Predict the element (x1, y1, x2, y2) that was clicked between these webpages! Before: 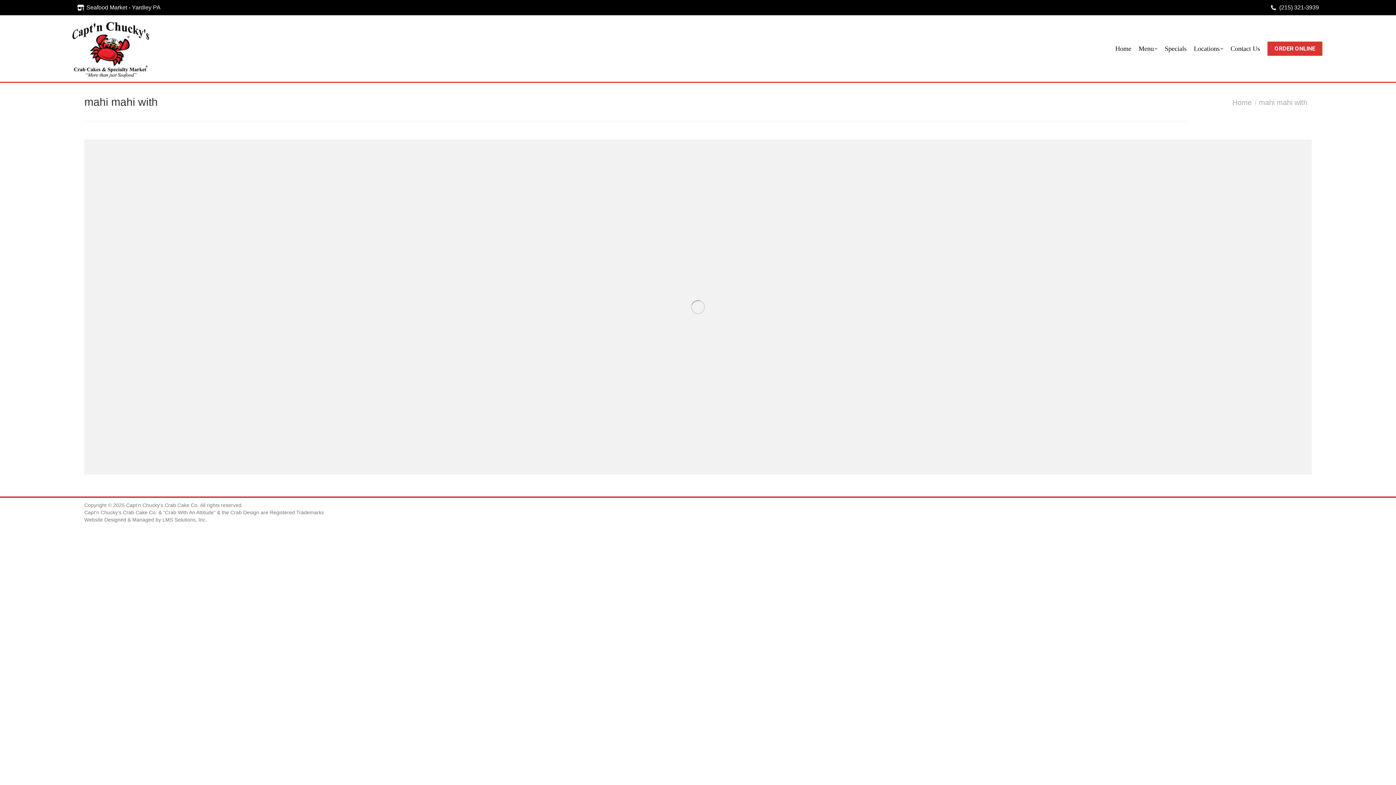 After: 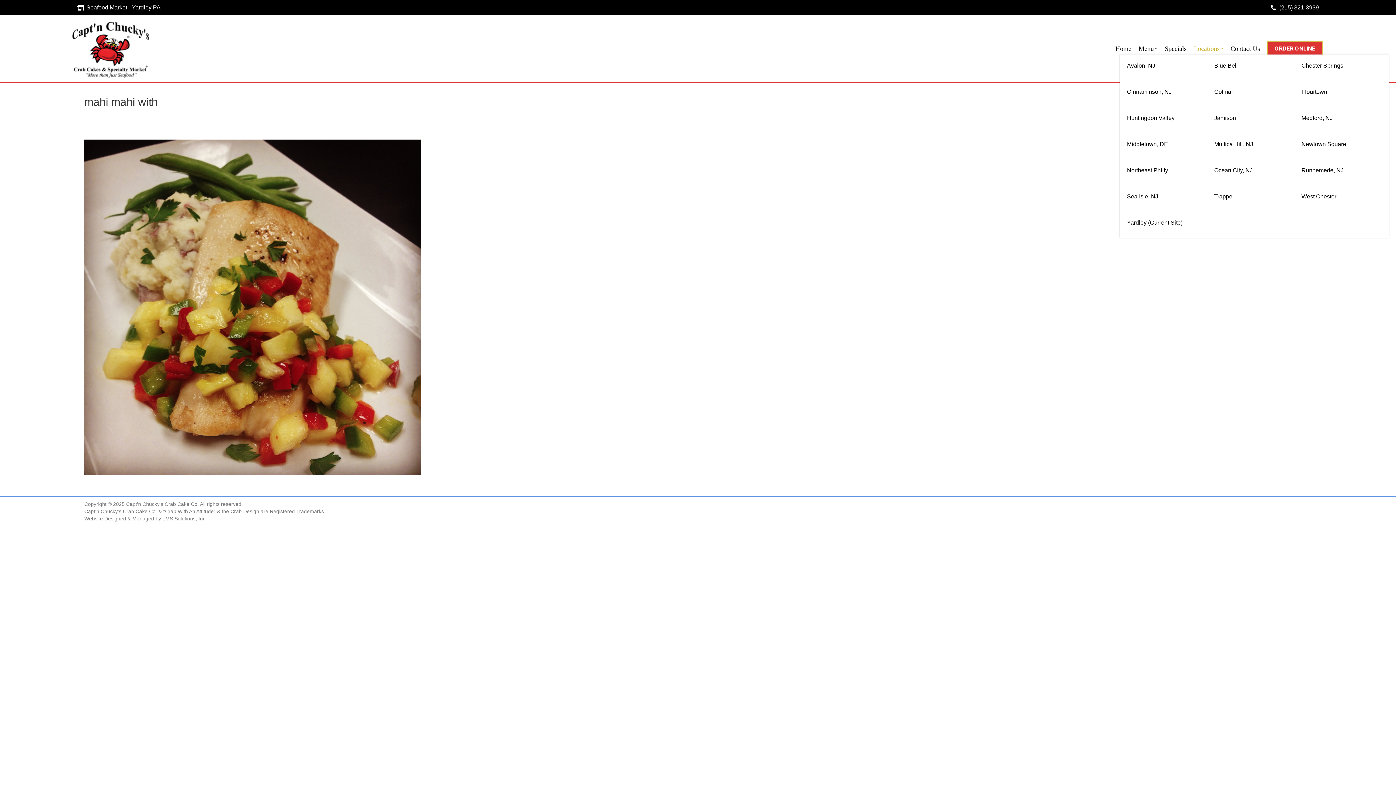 Action: label: Locations bbox: (1190, 42, 1227, 54)